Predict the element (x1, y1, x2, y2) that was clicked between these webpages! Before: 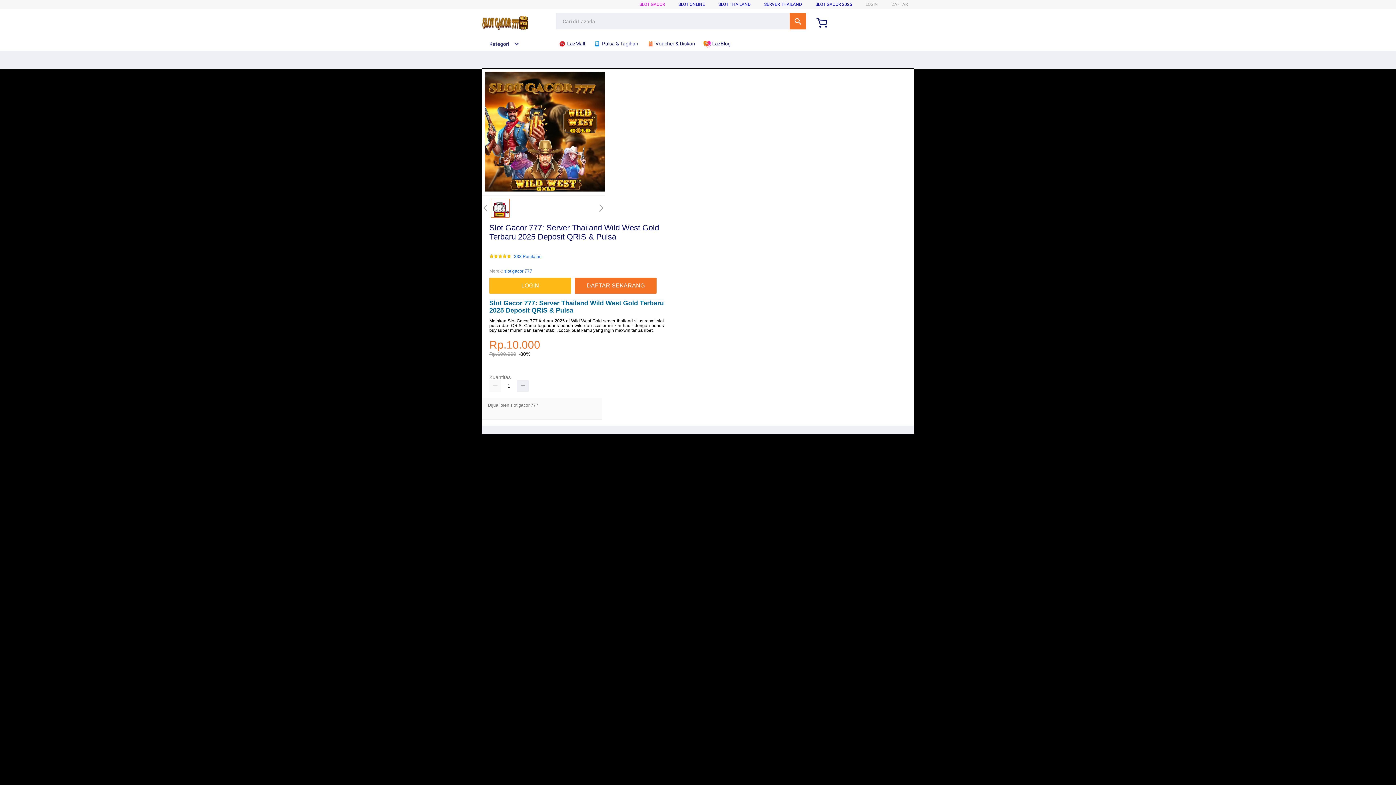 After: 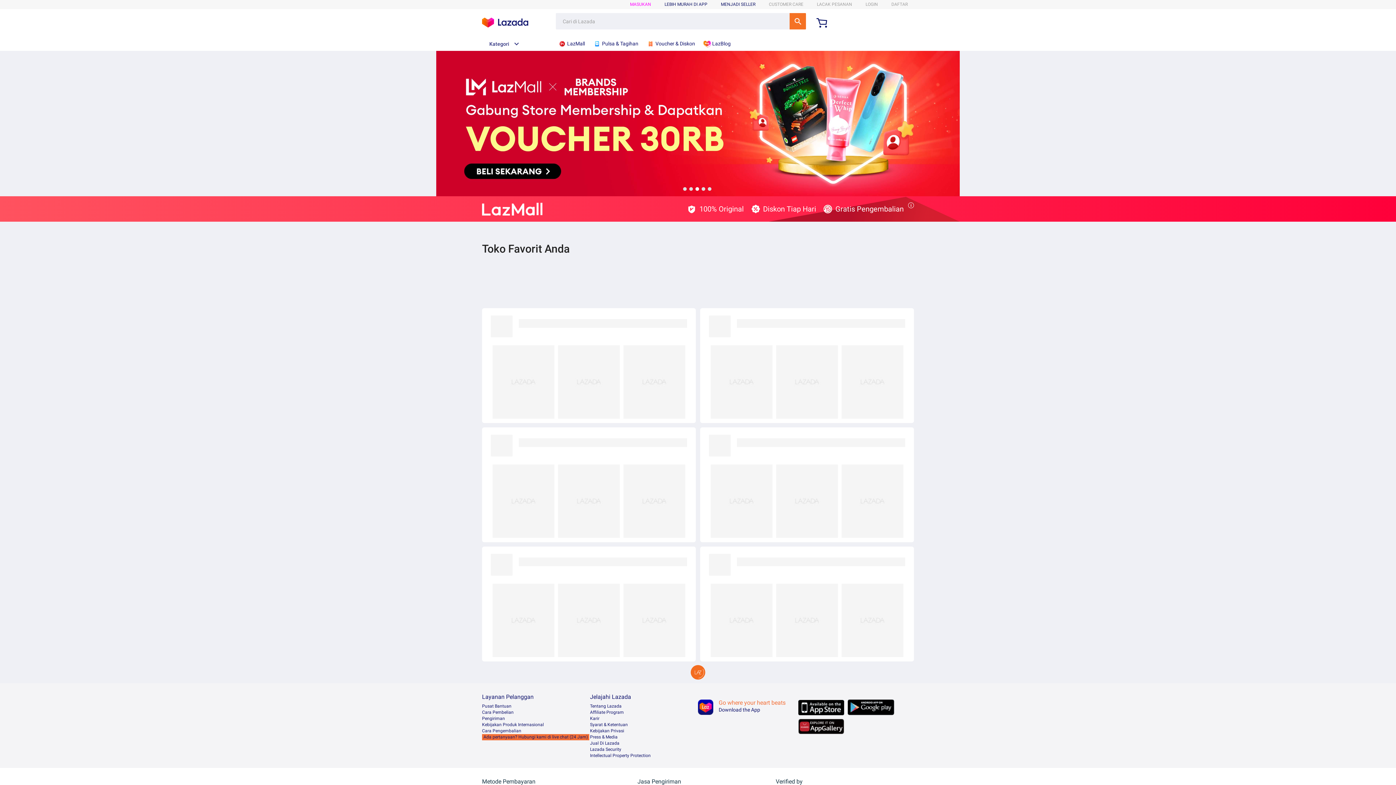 Action: bbox: (558, 36, 588, 50) label:  LazMall